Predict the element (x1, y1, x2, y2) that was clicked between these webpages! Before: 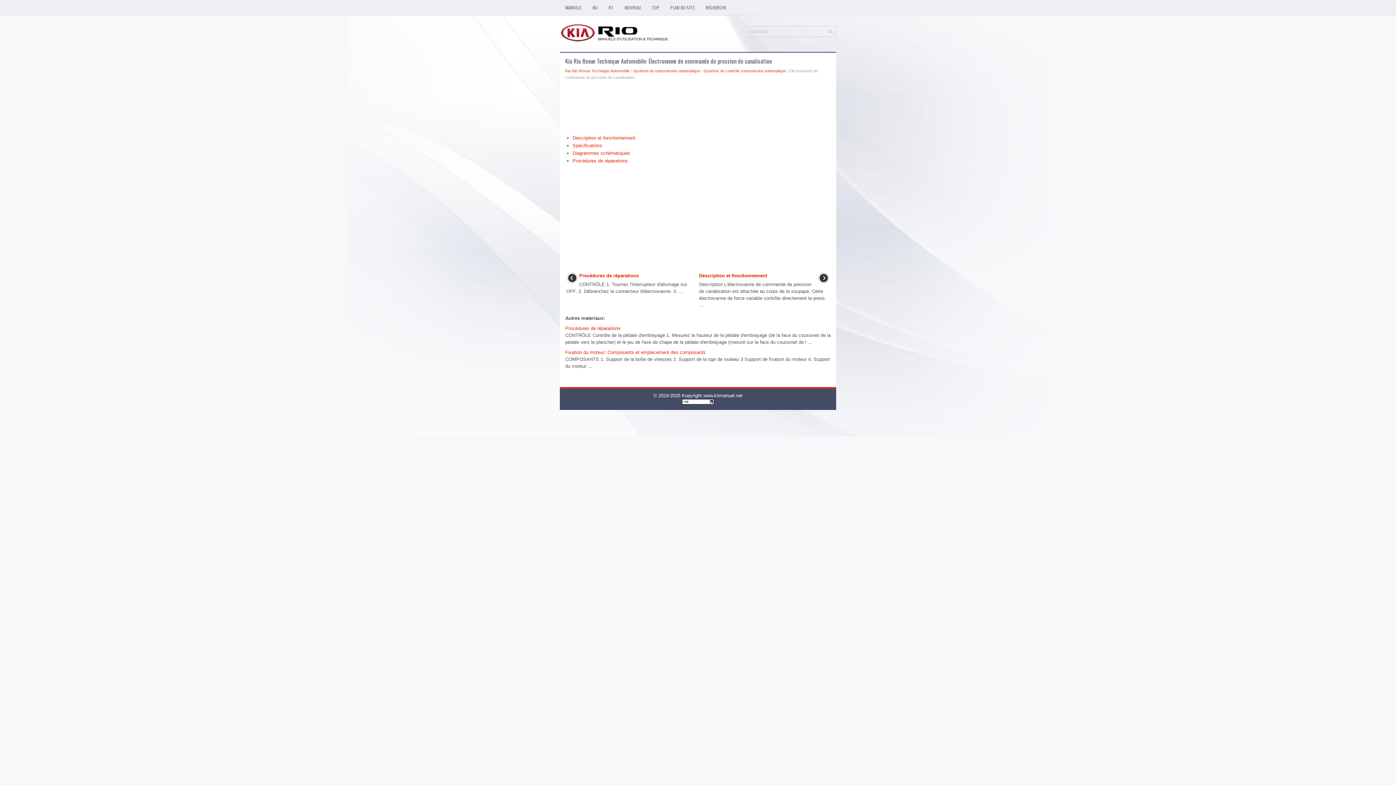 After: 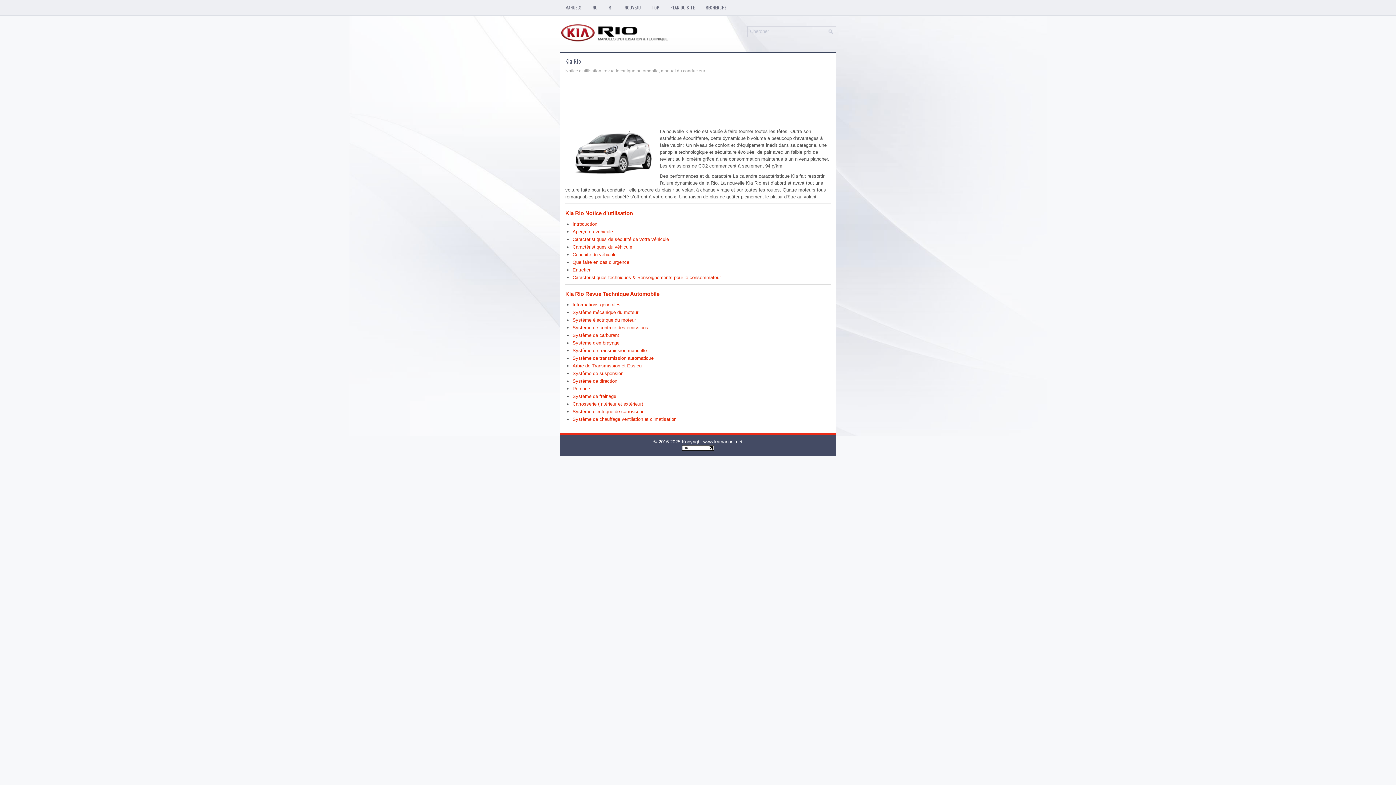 Action: bbox: (560, 38, 669, 44)